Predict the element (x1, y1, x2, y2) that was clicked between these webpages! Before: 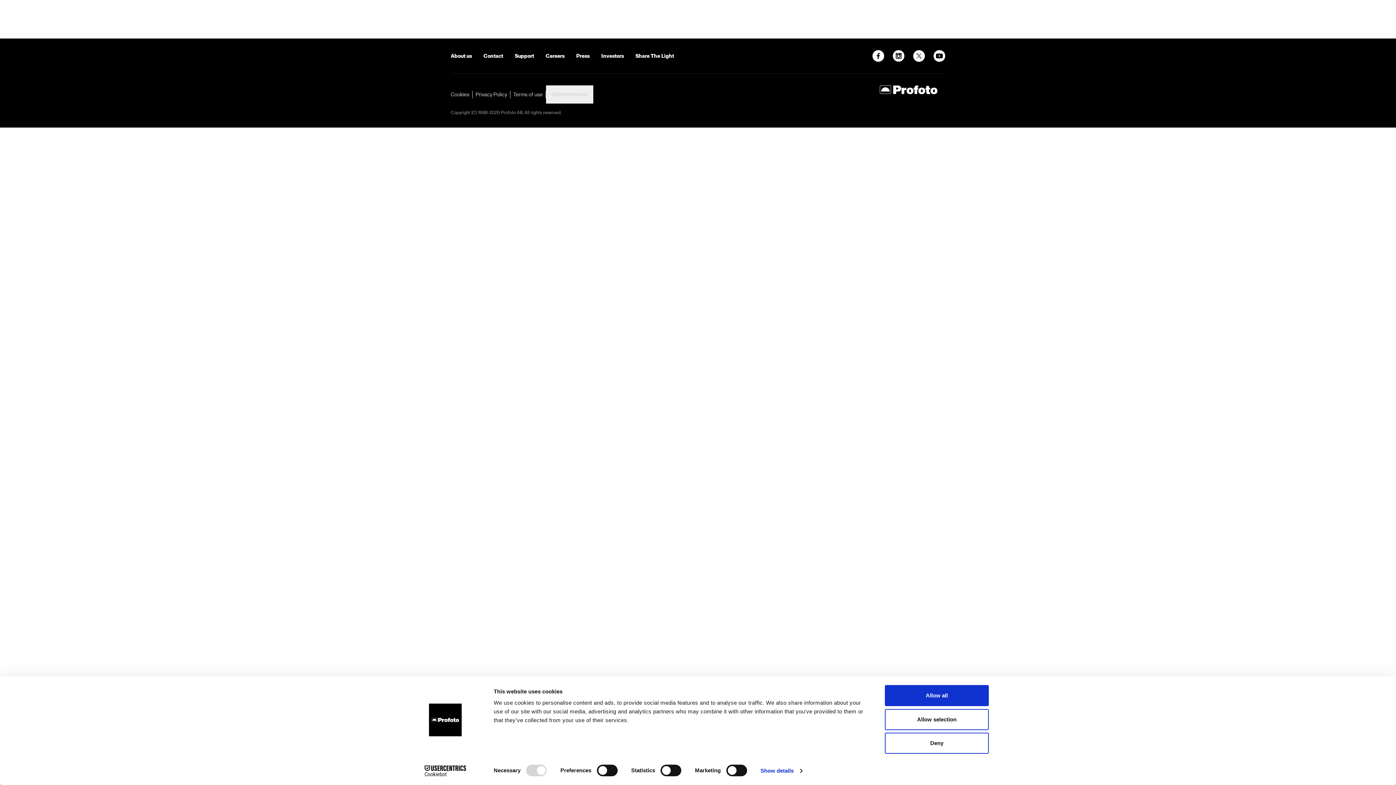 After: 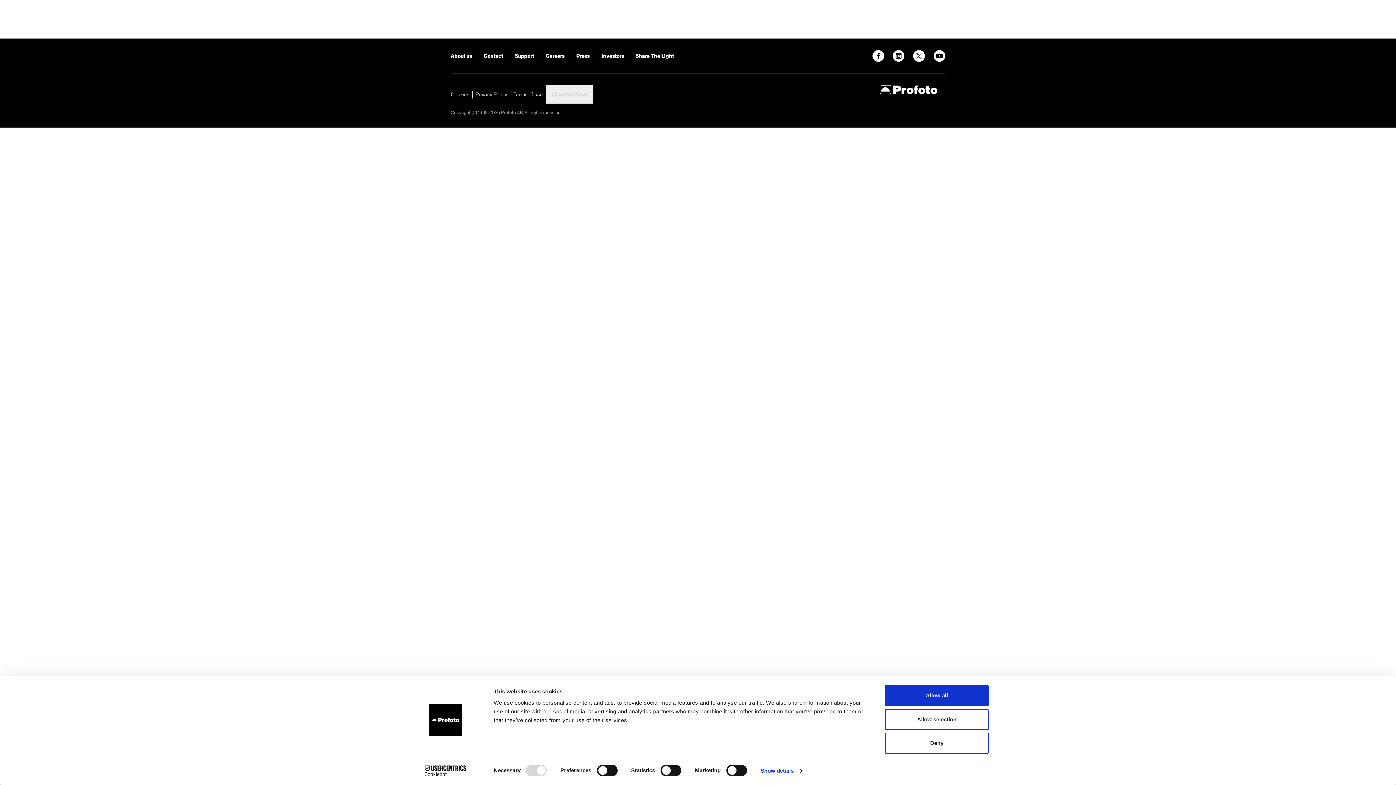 Action: label: Support bbox: (514, 52, 534, 59)